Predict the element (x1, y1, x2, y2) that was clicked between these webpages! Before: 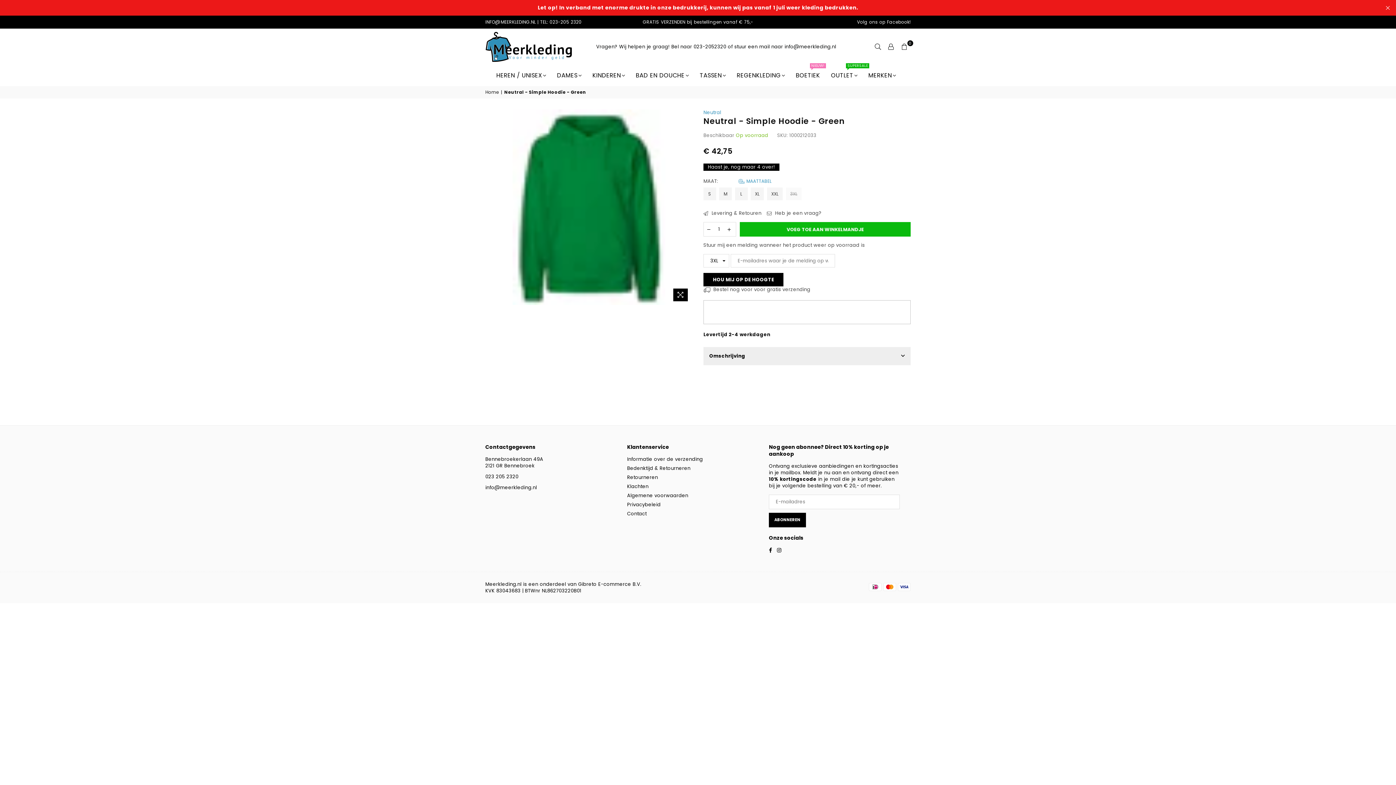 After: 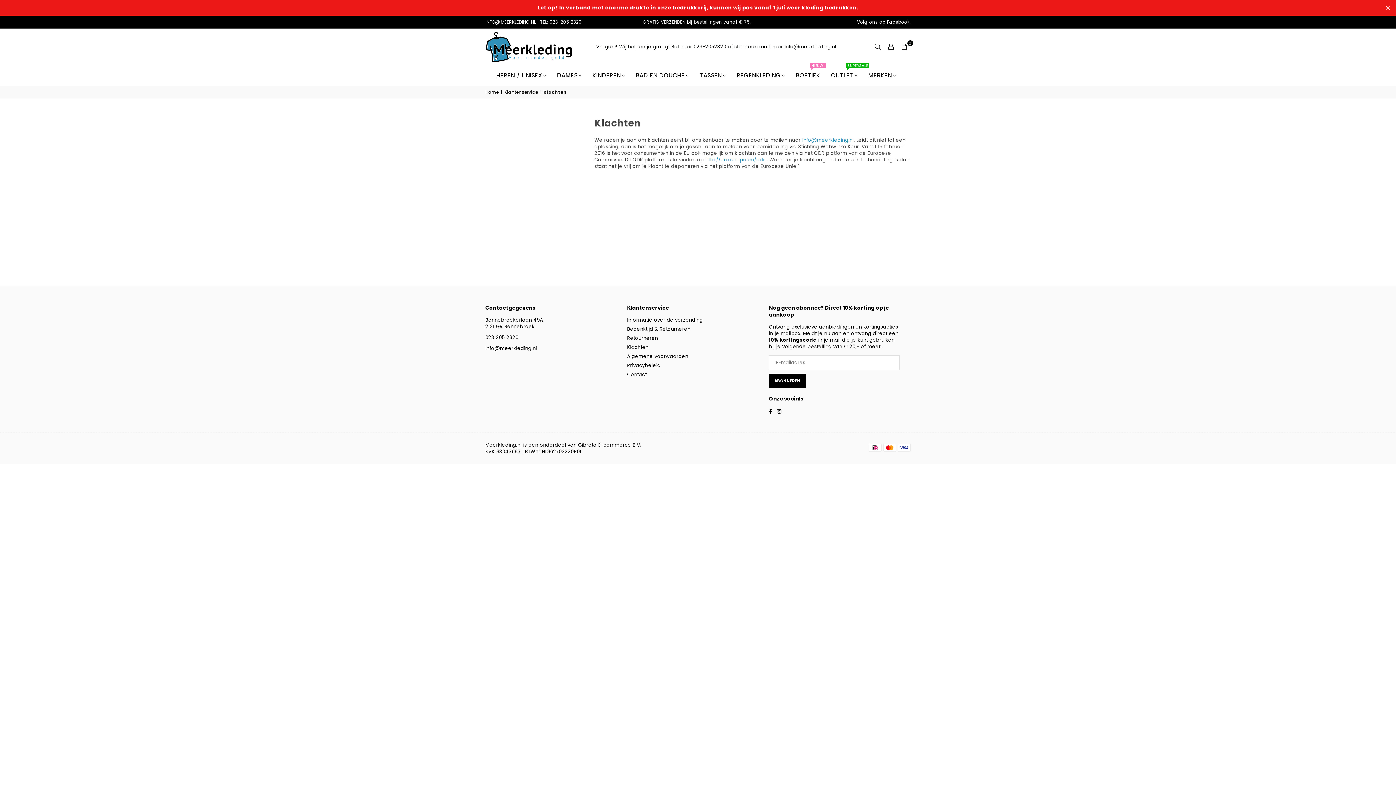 Action: bbox: (627, 483, 648, 490) label: Klachten